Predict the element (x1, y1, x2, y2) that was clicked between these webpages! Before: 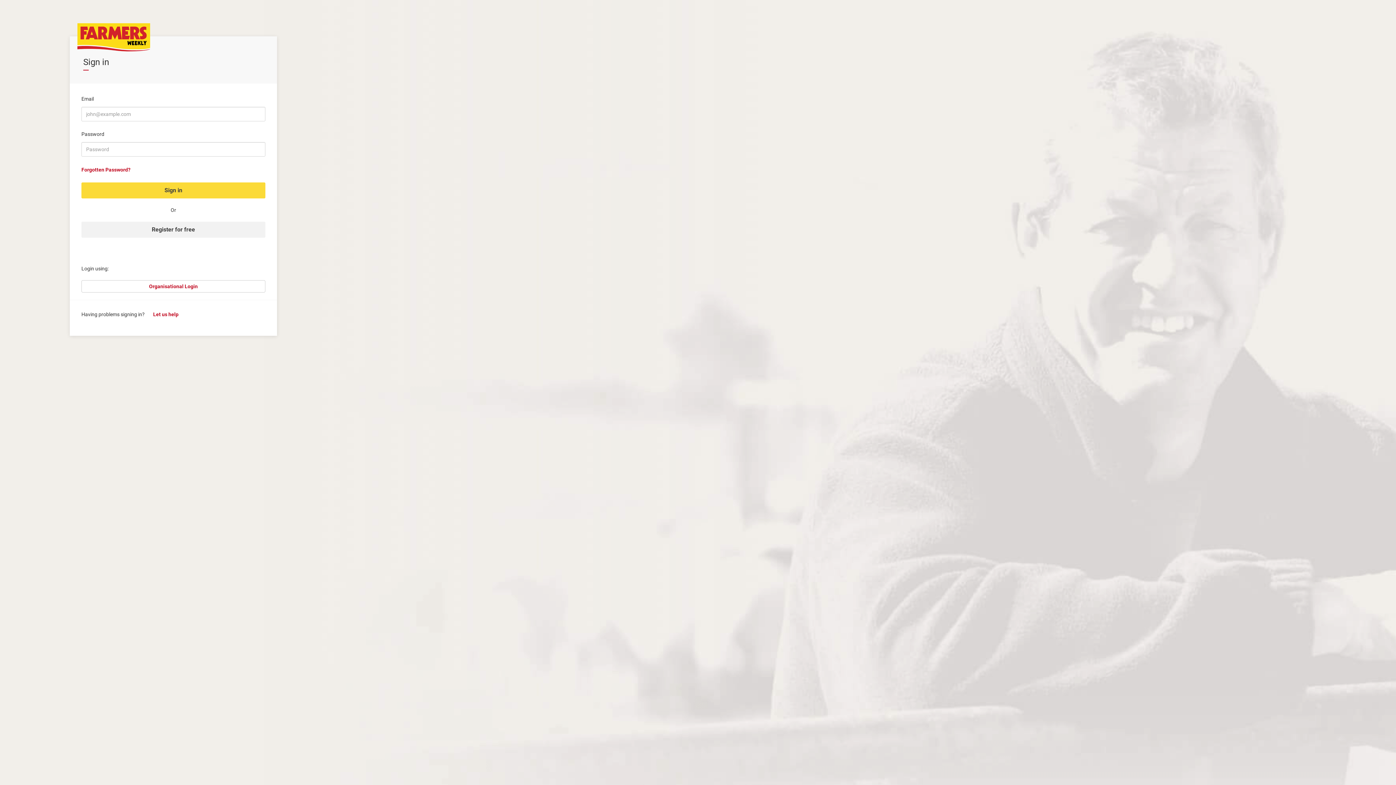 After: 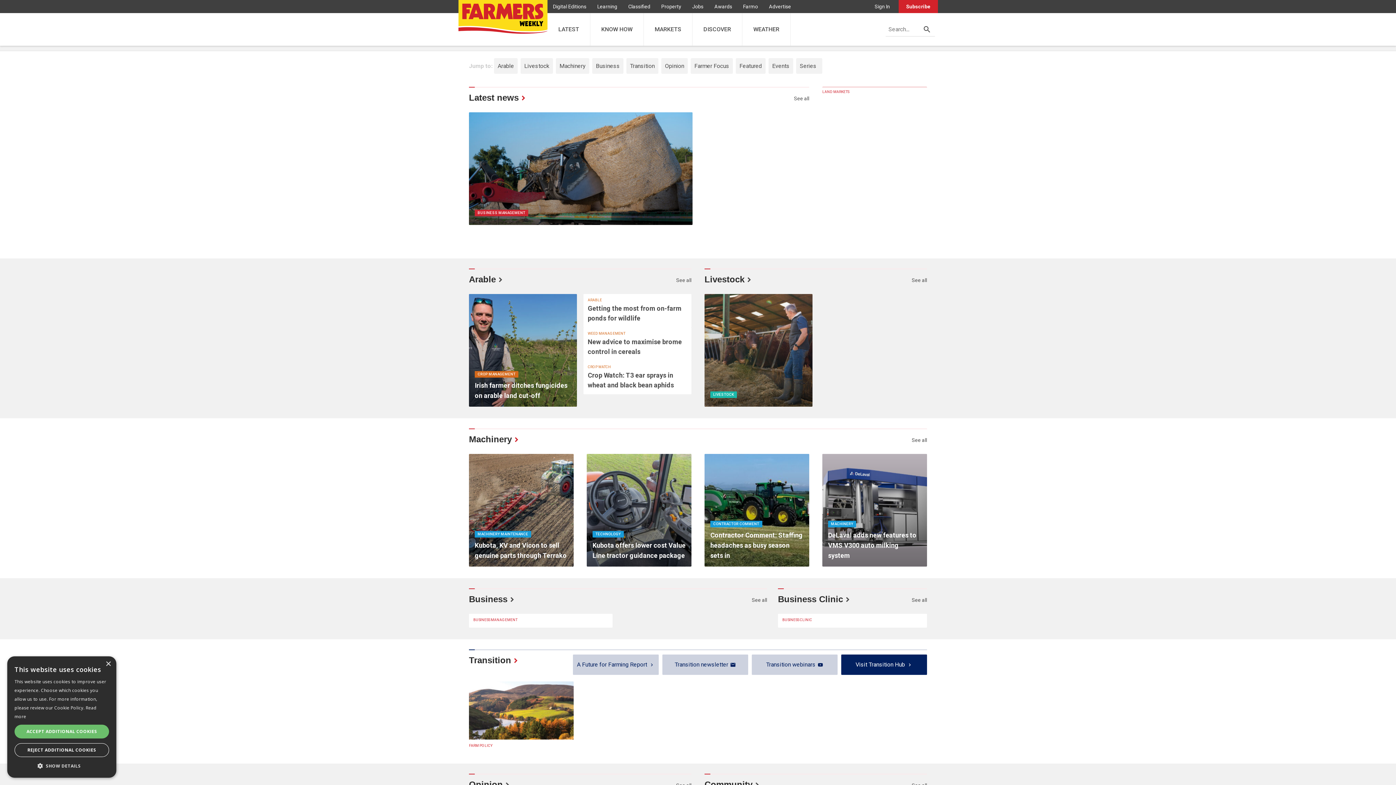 Action: bbox: (77, 23, 164, 51)